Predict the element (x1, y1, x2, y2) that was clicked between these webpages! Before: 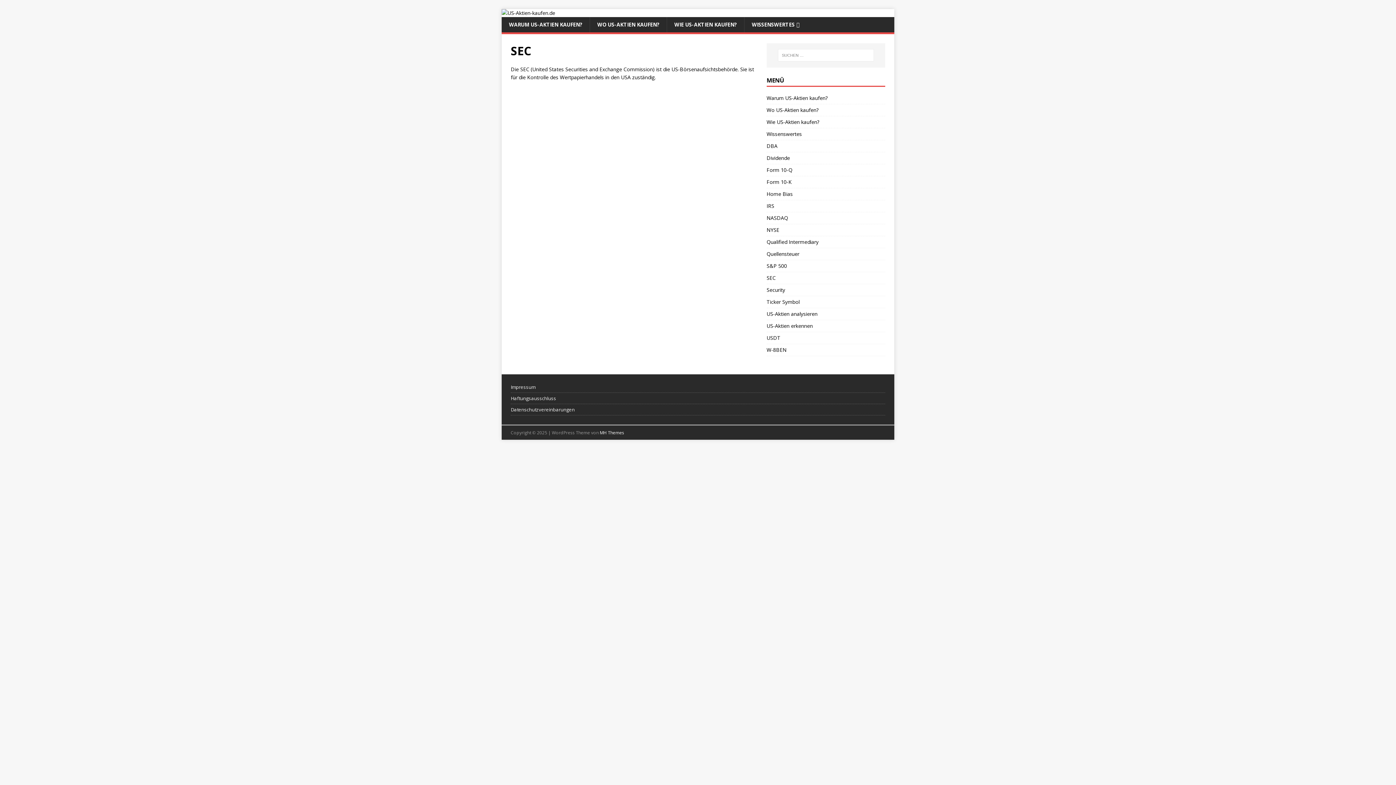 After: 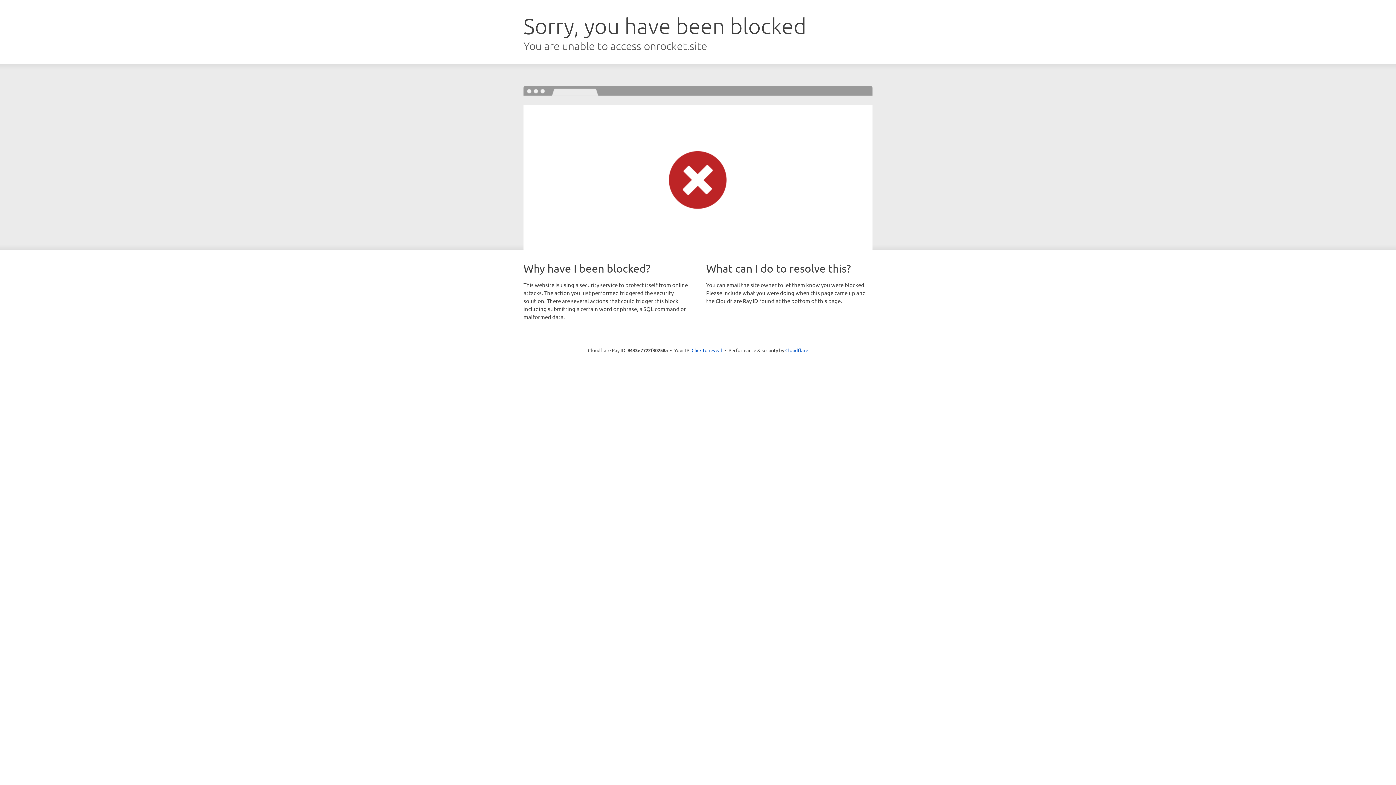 Action: label: MH Themes bbox: (600, 429, 624, 435)